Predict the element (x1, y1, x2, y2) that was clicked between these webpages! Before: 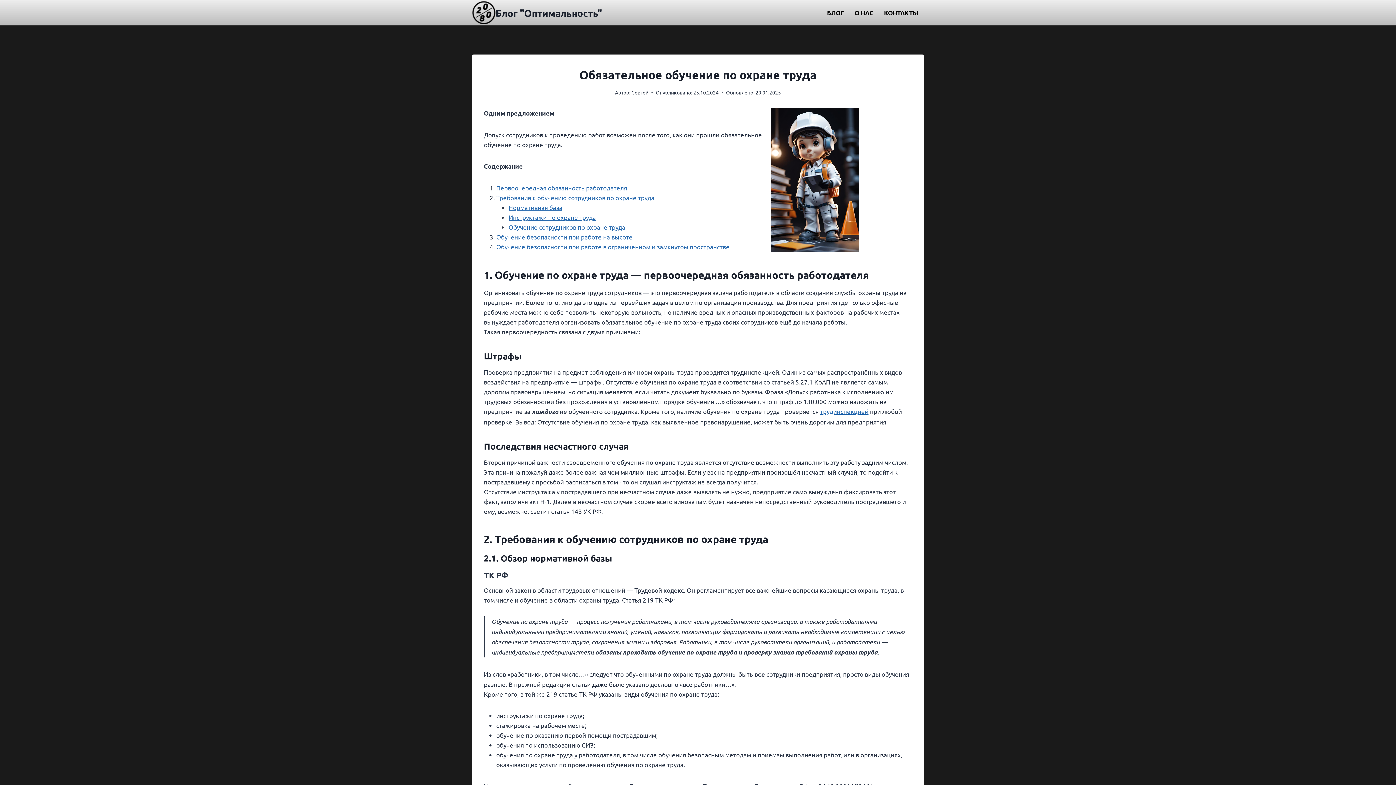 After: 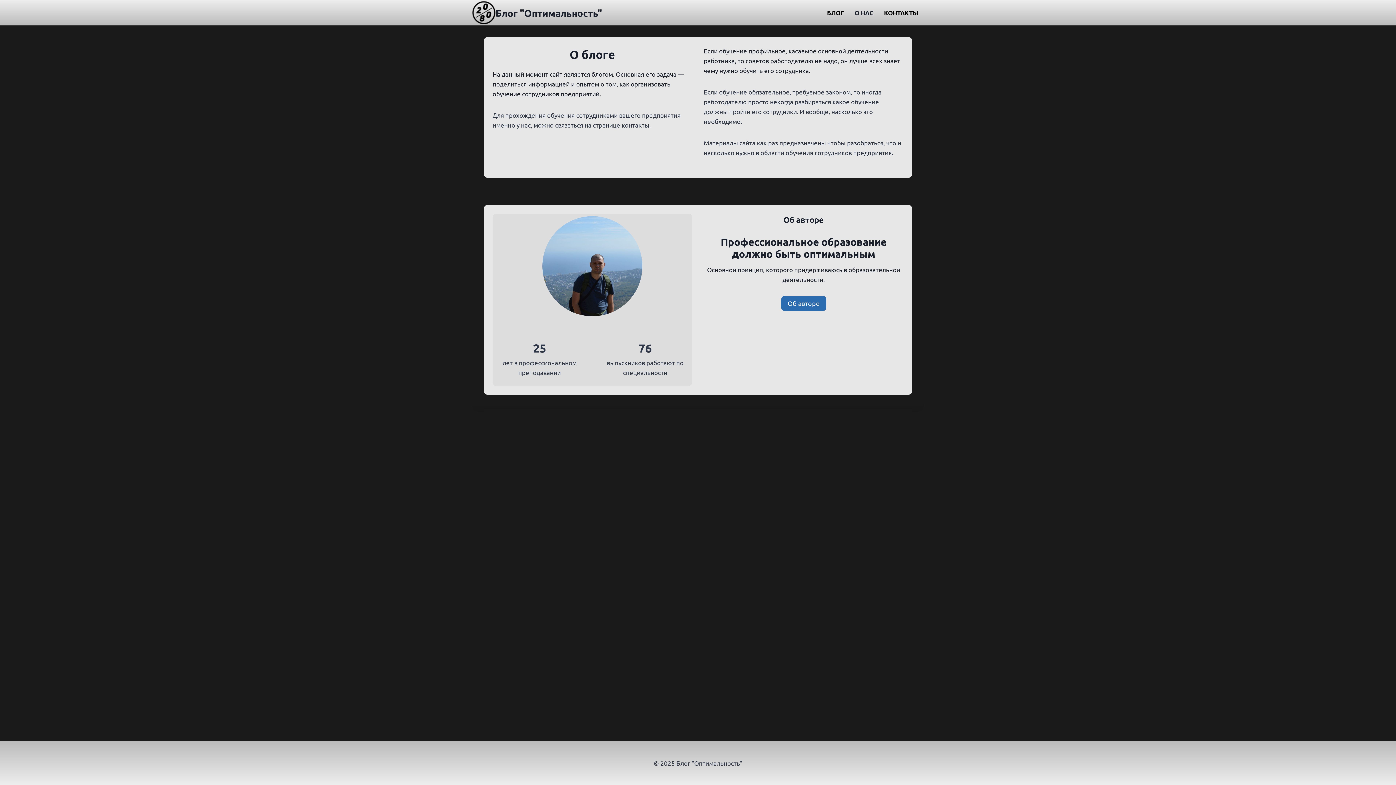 Action: bbox: (849, 4, 878, 21) label: О НАС